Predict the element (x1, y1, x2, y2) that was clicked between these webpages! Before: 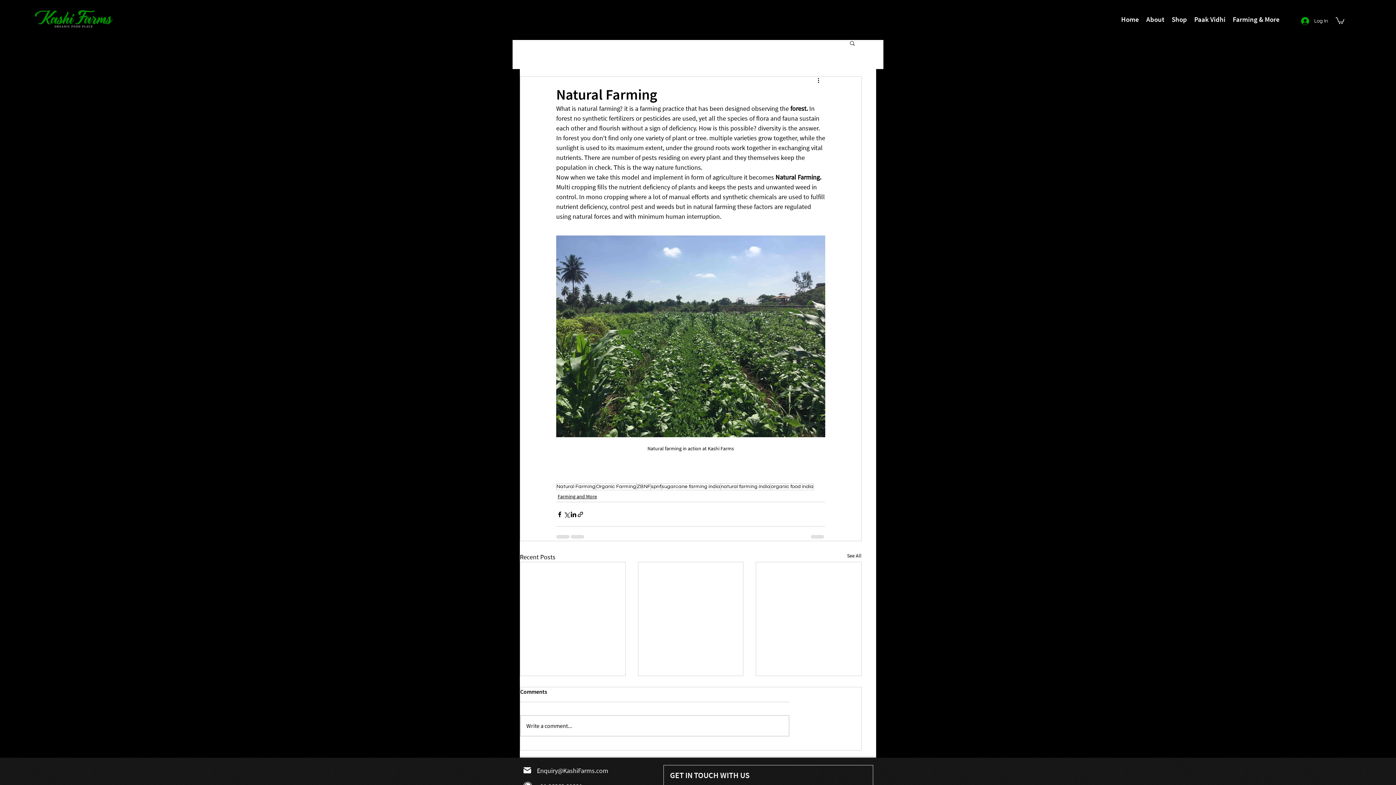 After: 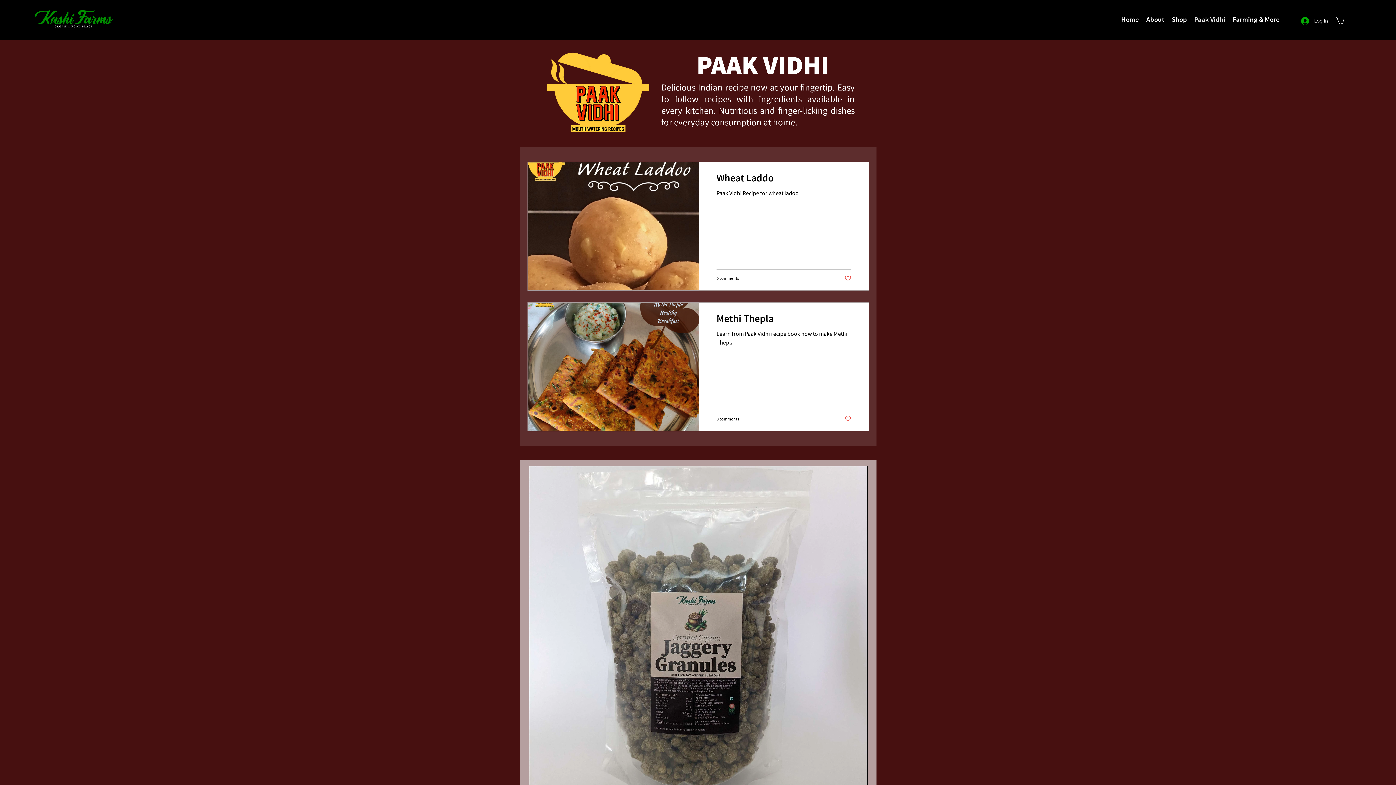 Action: bbox: (1190, 5, 1229, 33) label: Paak Vidhi